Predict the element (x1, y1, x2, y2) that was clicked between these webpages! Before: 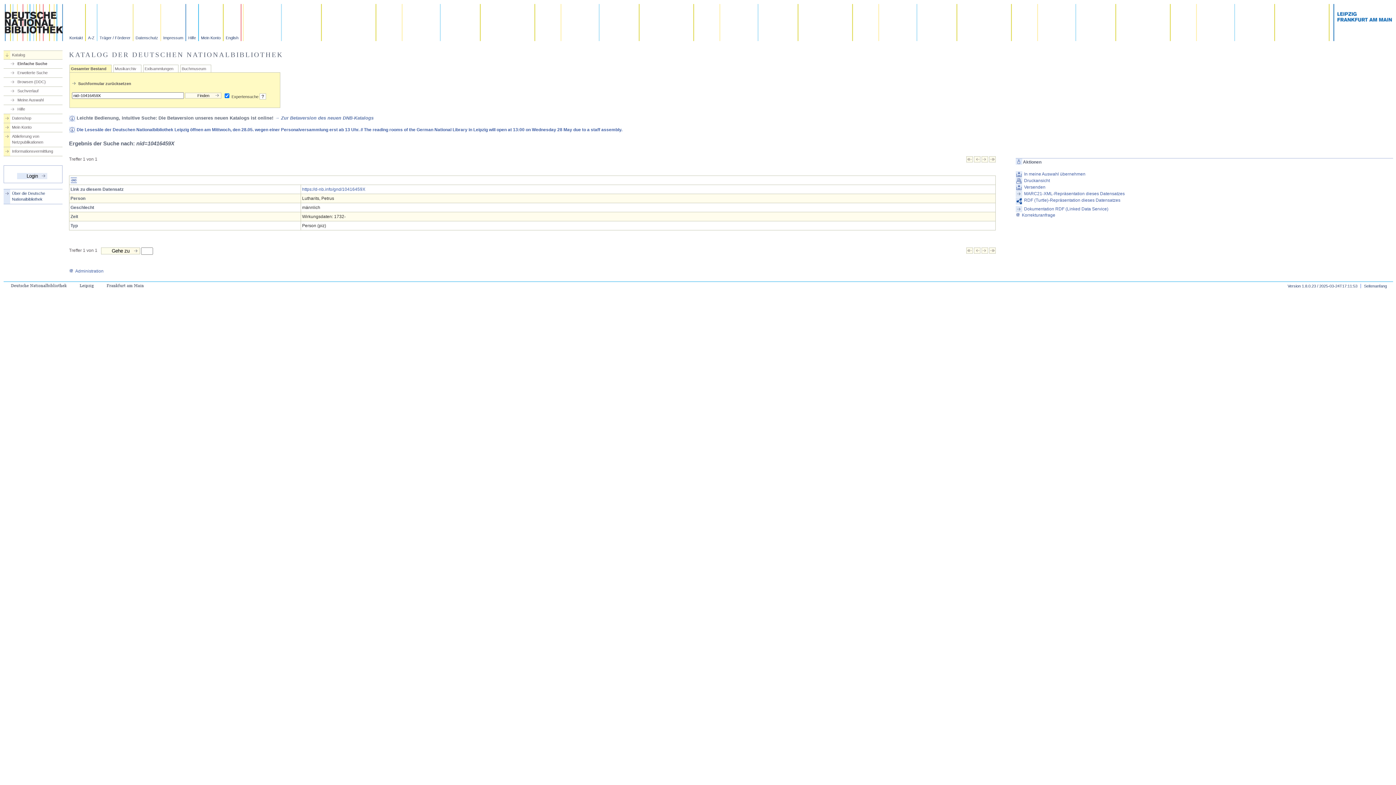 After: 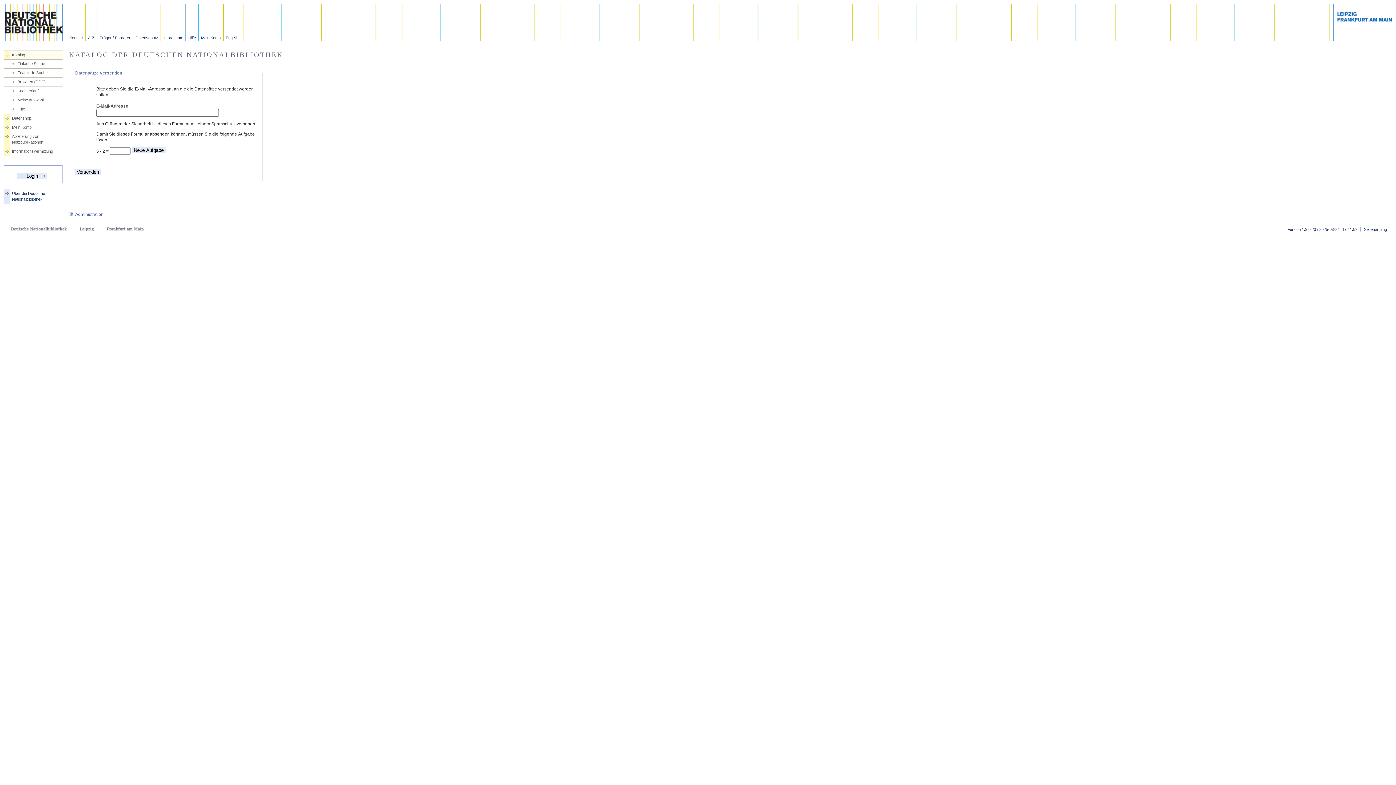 Action: label: Versenden bbox: (1015, 184, 1393, 190)